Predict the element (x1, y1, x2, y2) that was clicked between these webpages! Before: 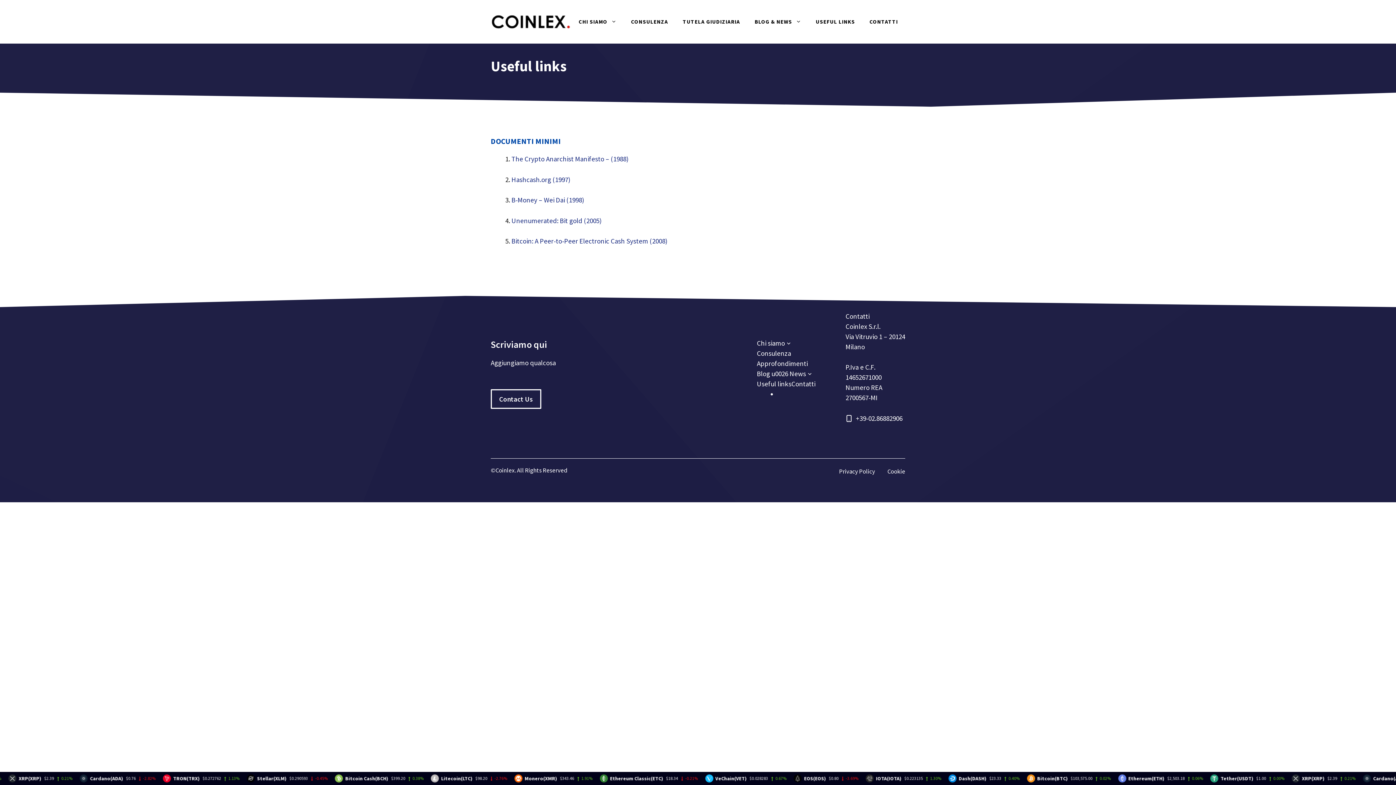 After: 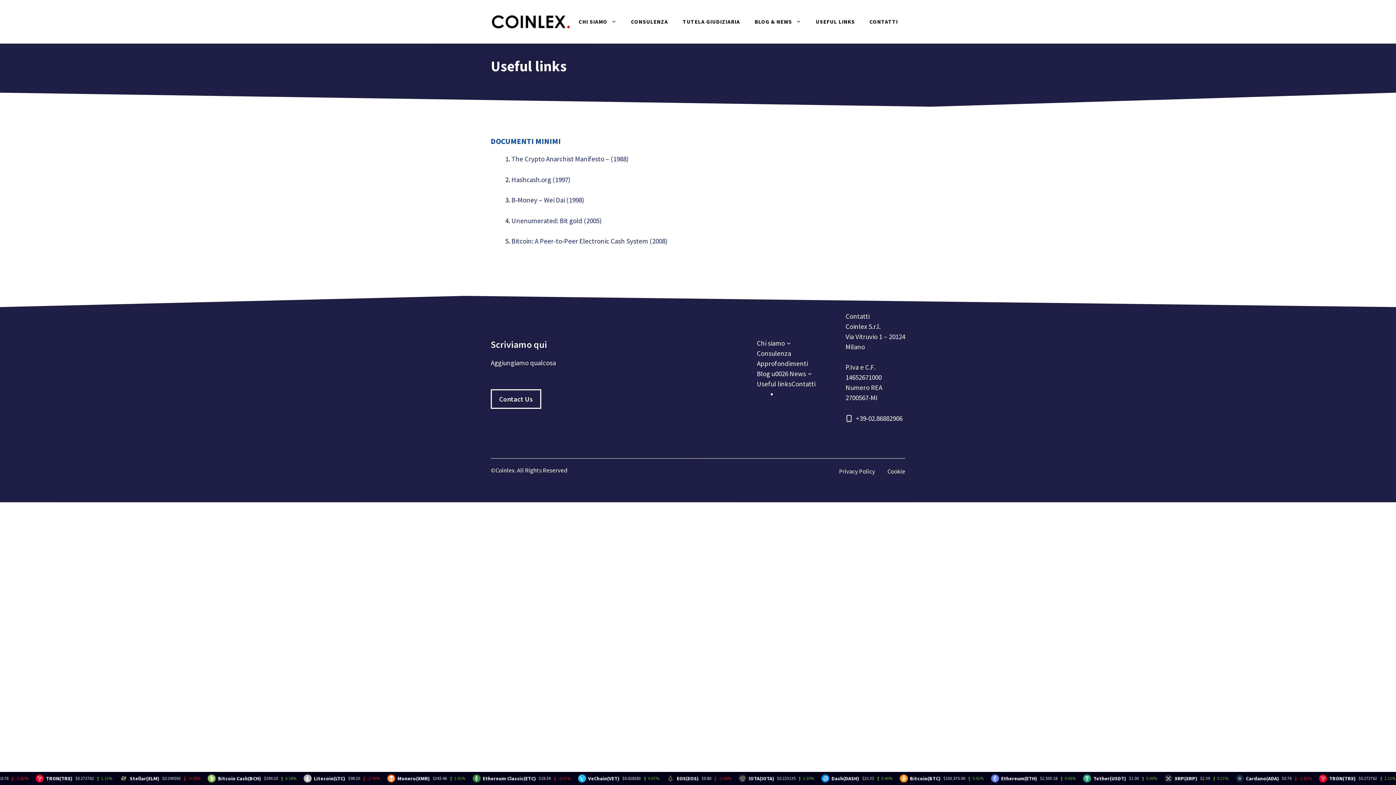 Action: label: USEFUL LINKS bbox: (808, 10, 862, 32)